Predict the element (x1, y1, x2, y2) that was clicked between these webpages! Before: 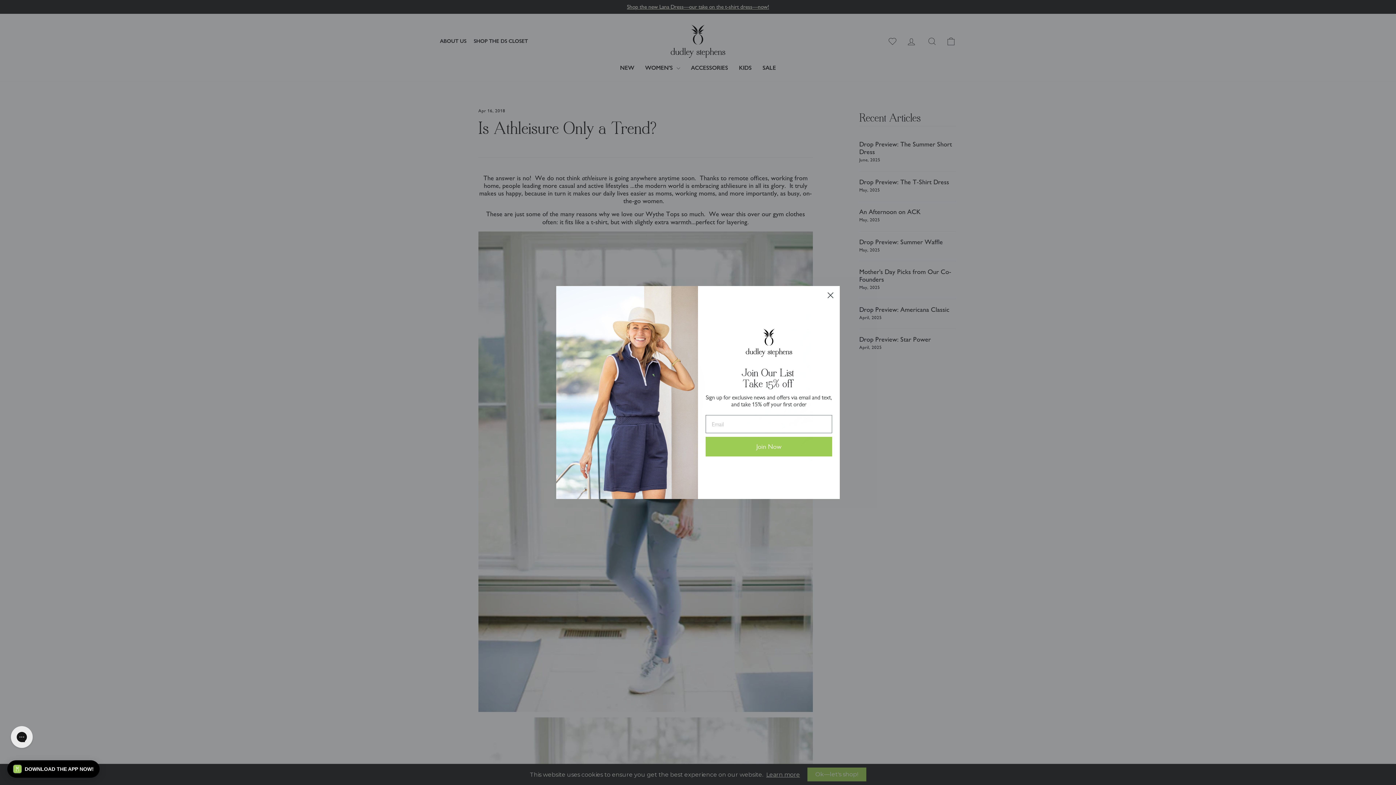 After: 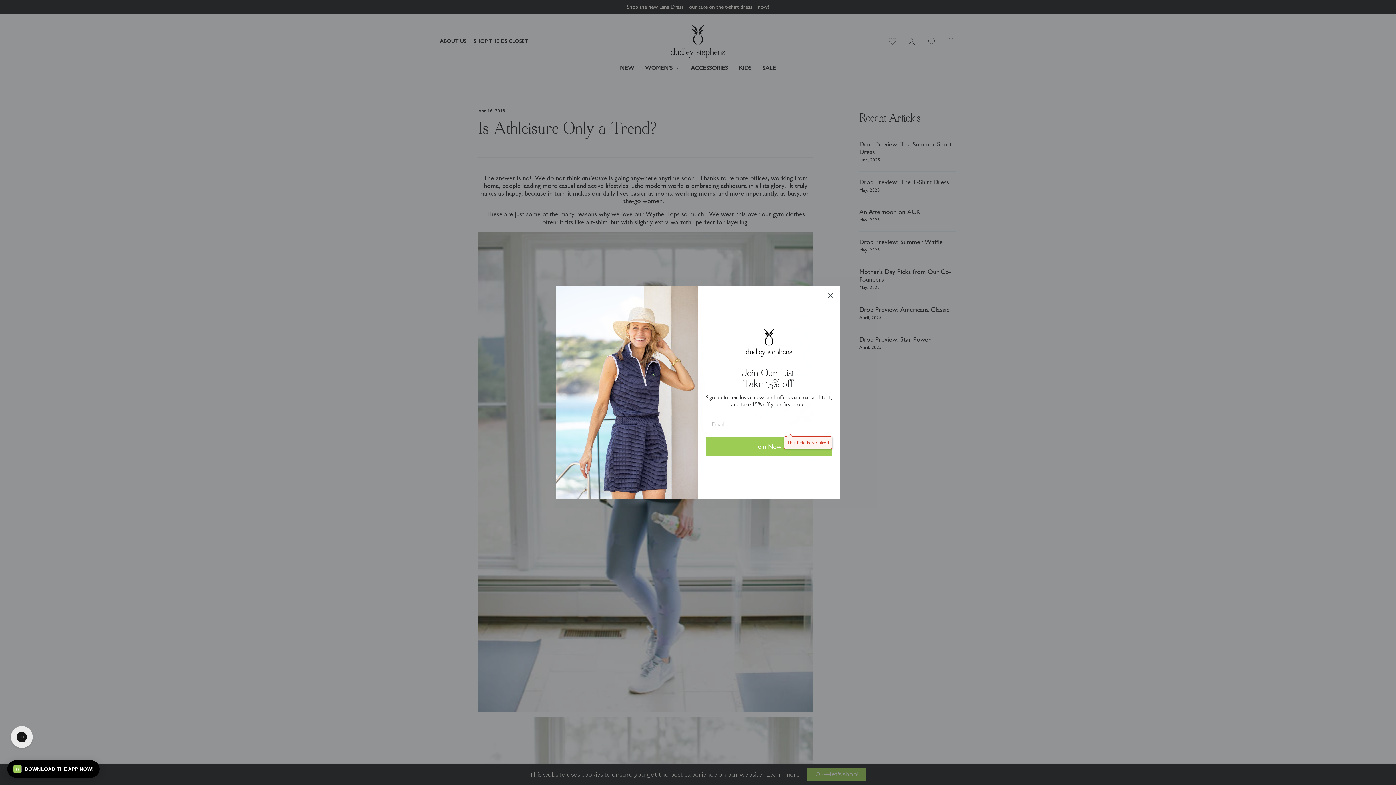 Action: label: Join Now bbox: (705, 437, 832, 456)